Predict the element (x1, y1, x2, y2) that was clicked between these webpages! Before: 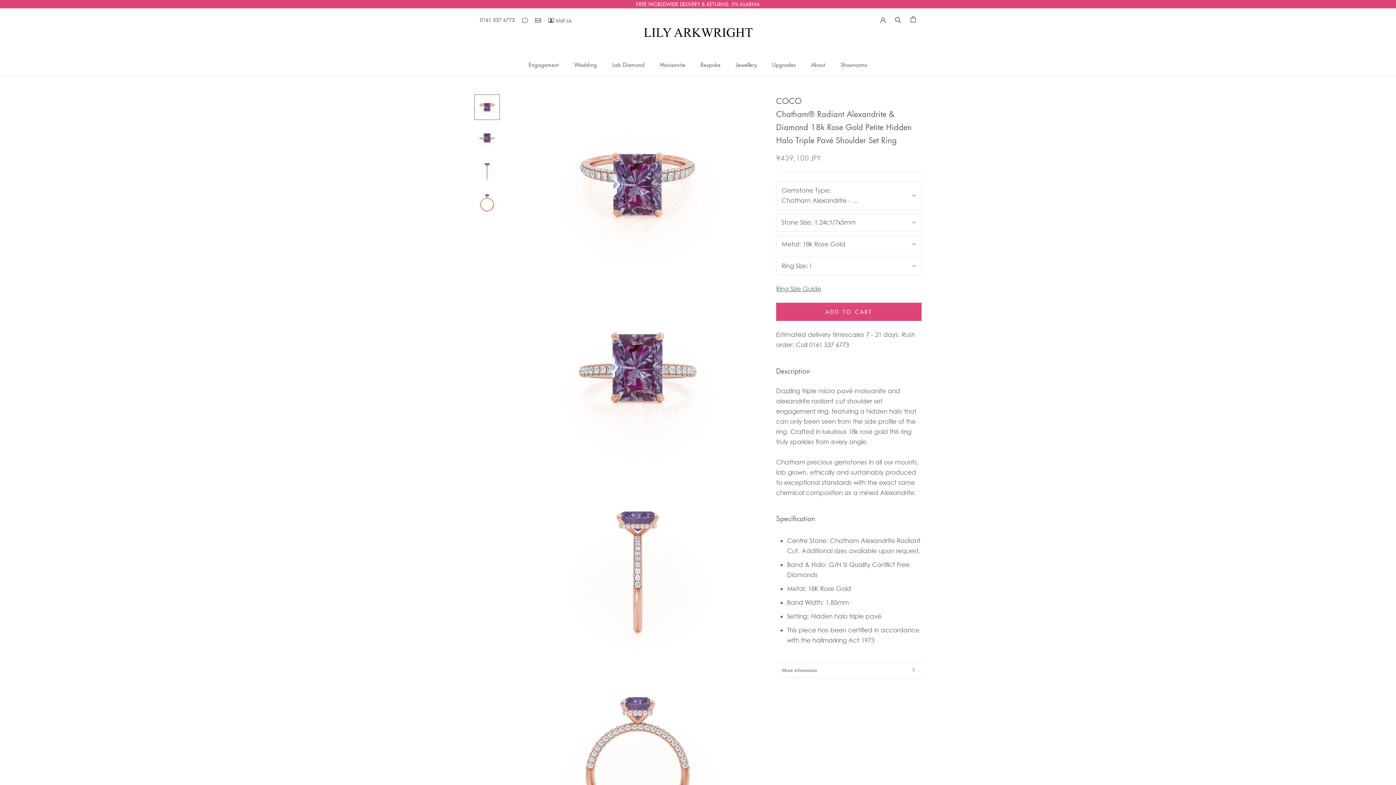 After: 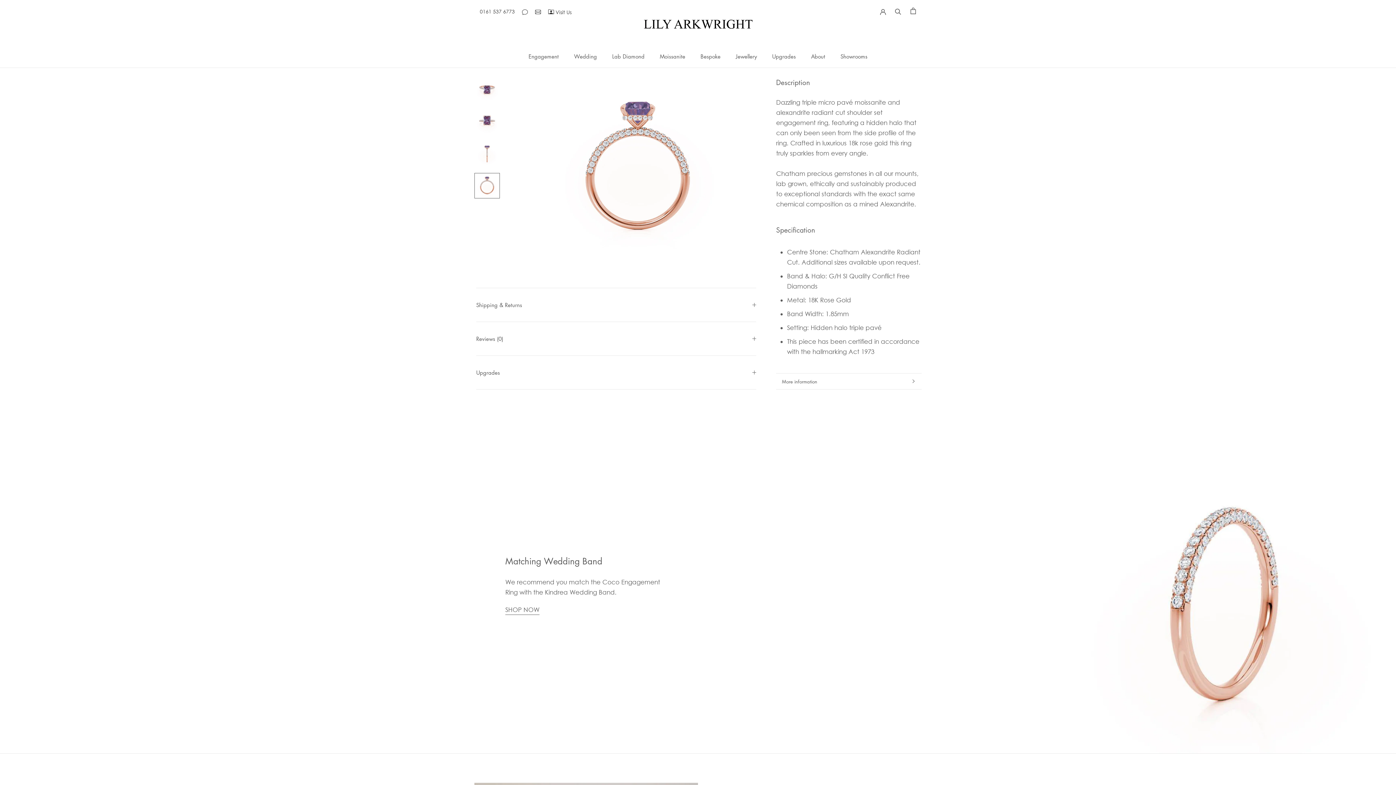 Action: bbox: (474, 190, 500, 216)